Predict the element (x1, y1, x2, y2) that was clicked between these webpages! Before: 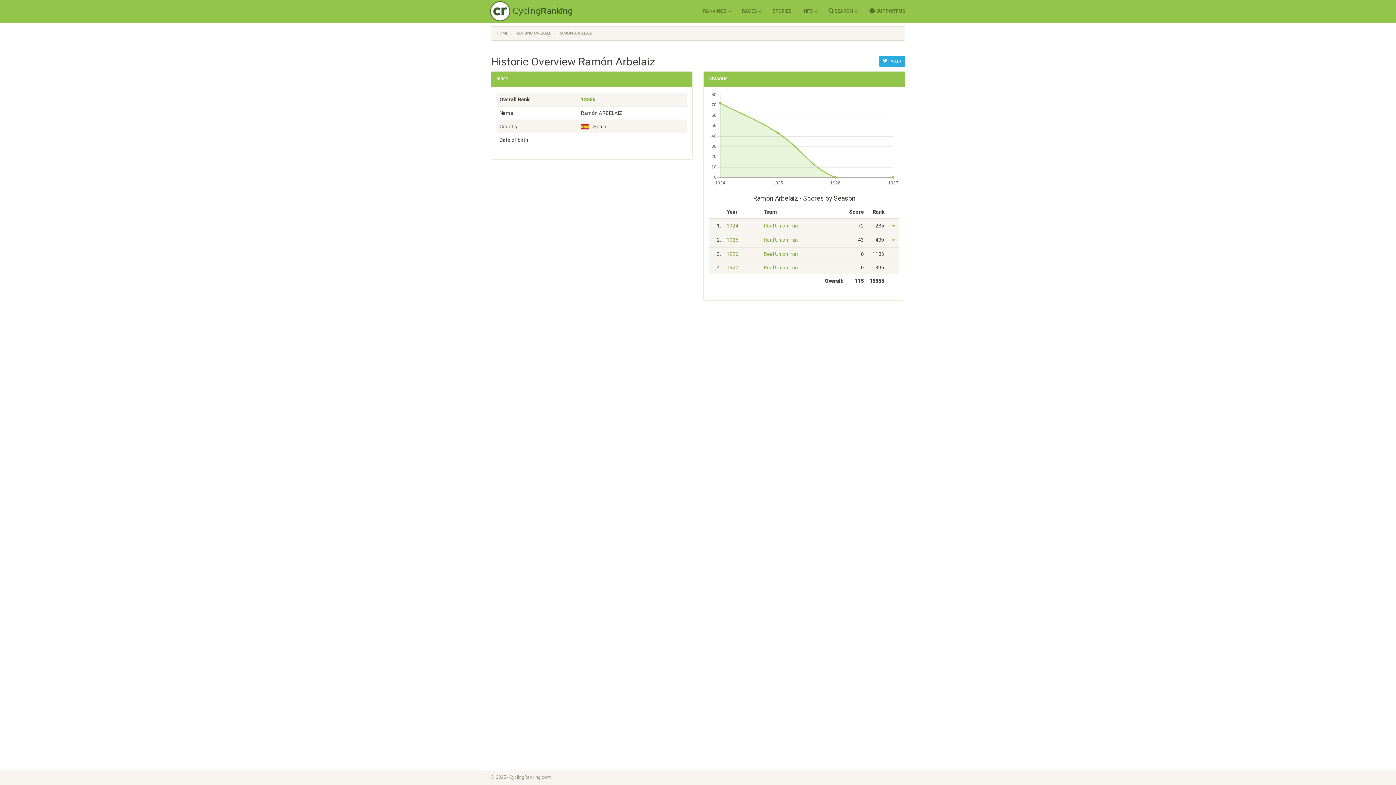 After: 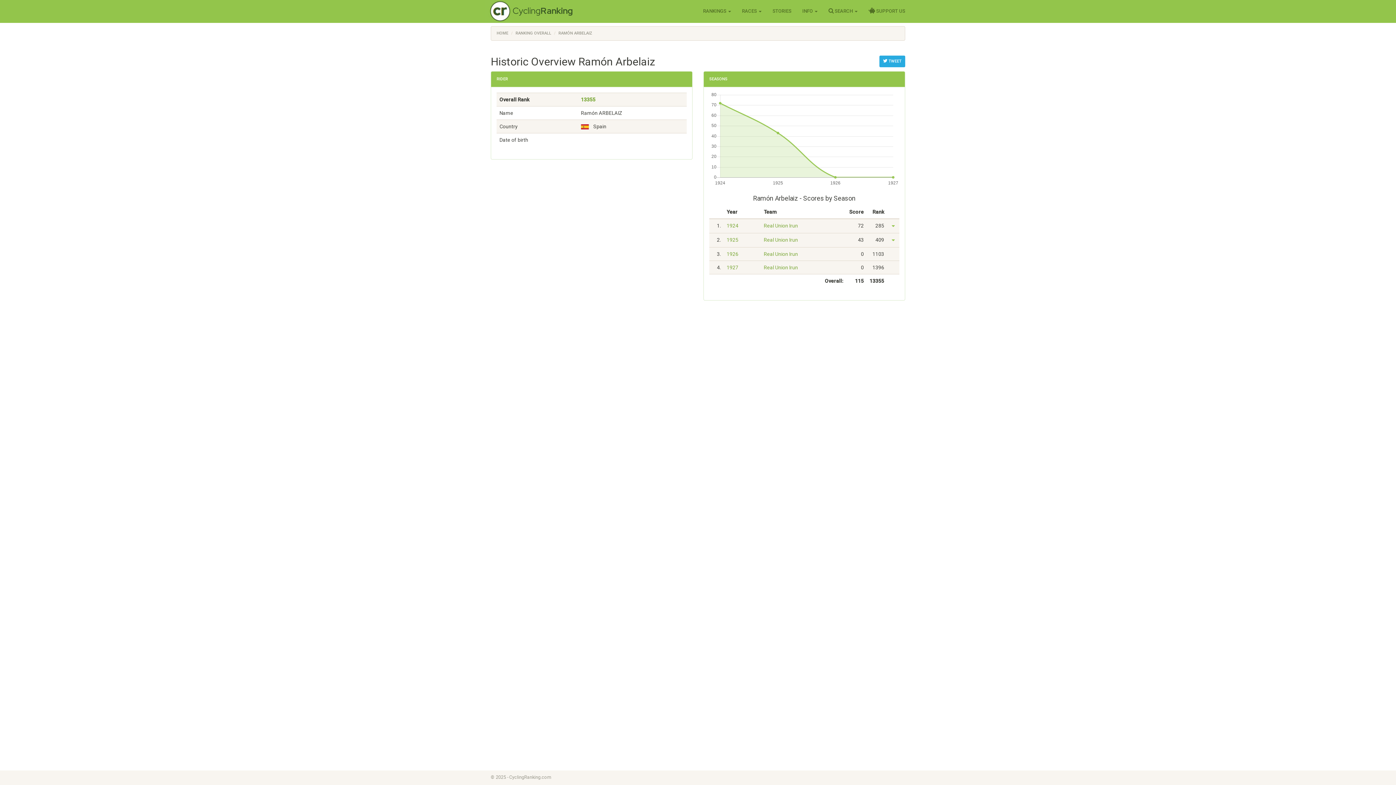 Action: label: RAMÓN ARBELAIZ bbox: (558, 30, 592, 35)